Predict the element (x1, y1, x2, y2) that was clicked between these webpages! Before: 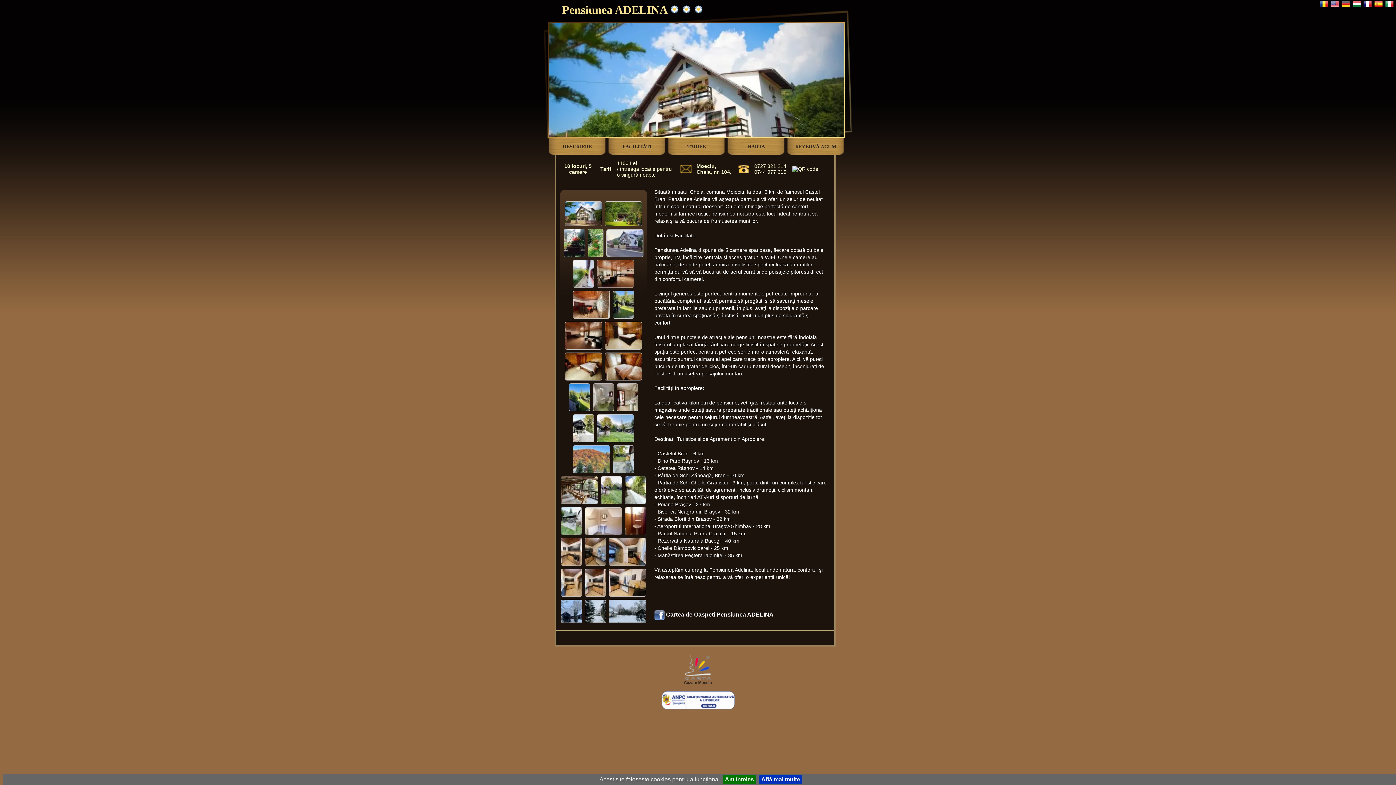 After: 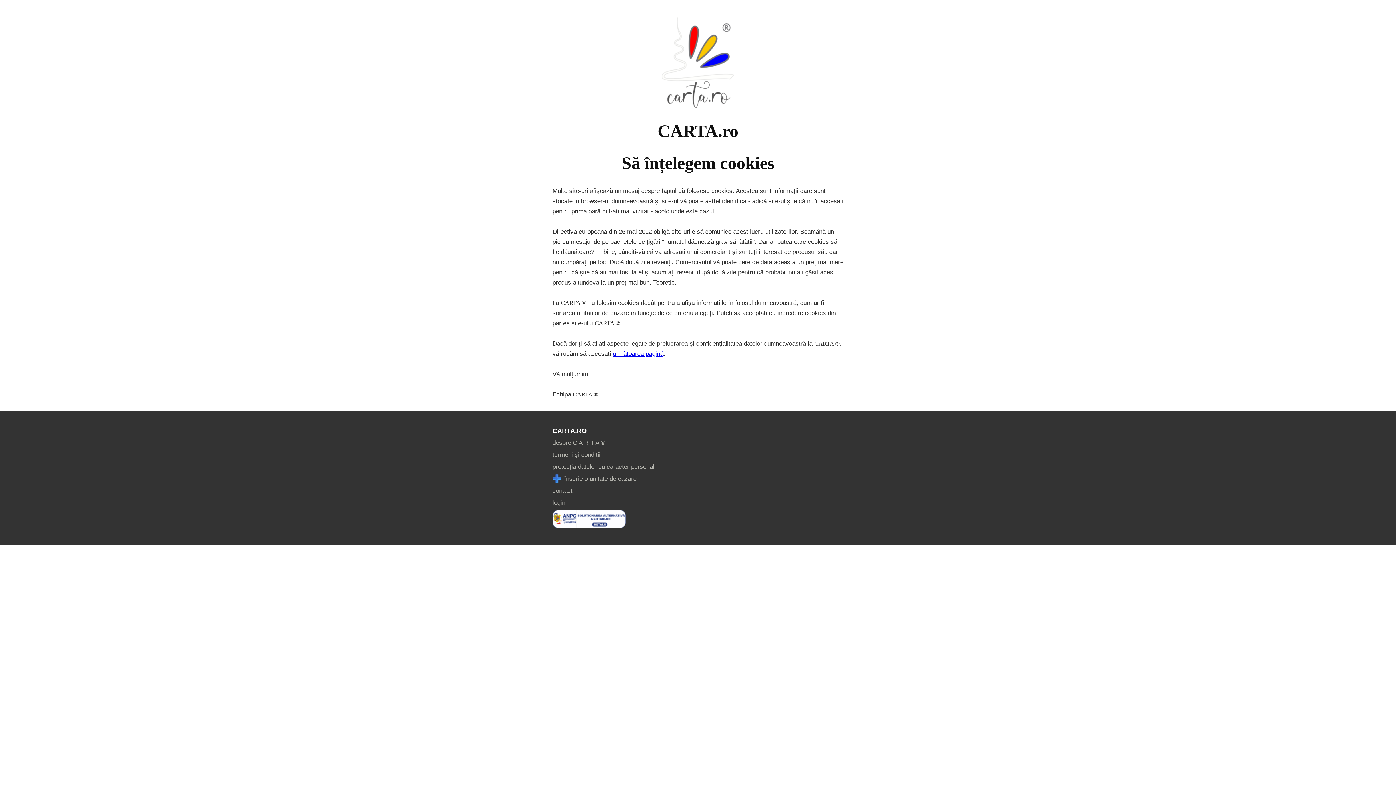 Action: label: Află mai multe bbox: (759, 775, 802, 784)